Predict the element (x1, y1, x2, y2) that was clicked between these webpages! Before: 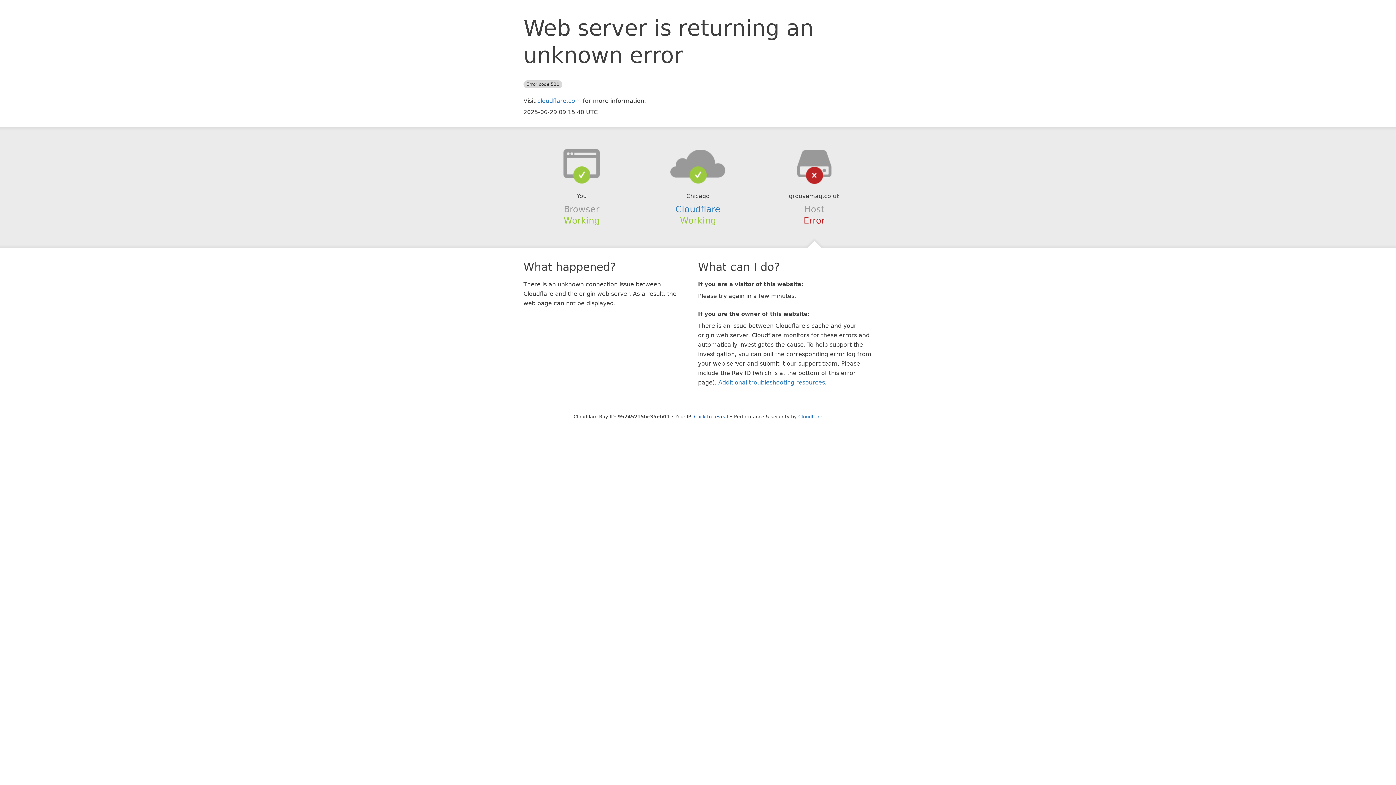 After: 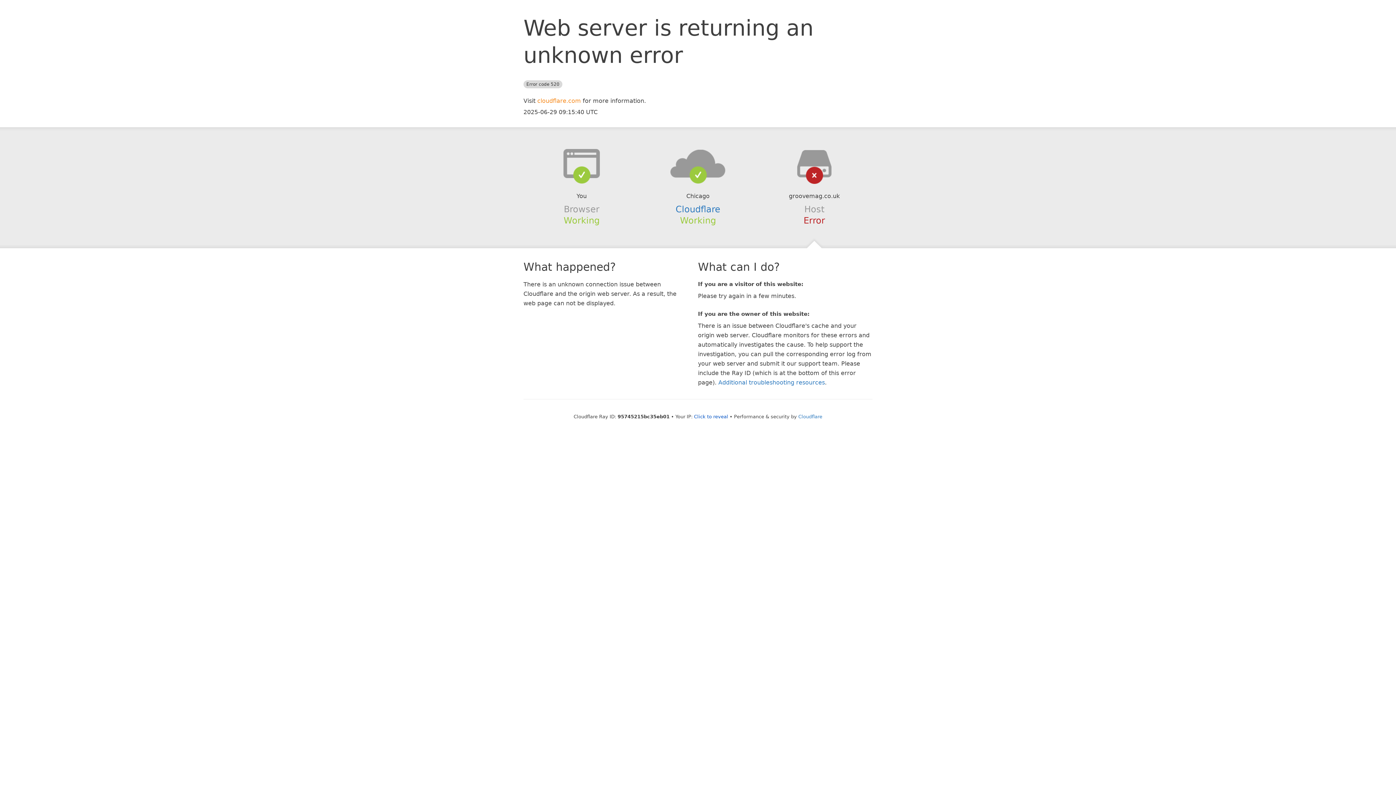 Action: label: cloudflare.com bbox: (537, 97, 581, 104)